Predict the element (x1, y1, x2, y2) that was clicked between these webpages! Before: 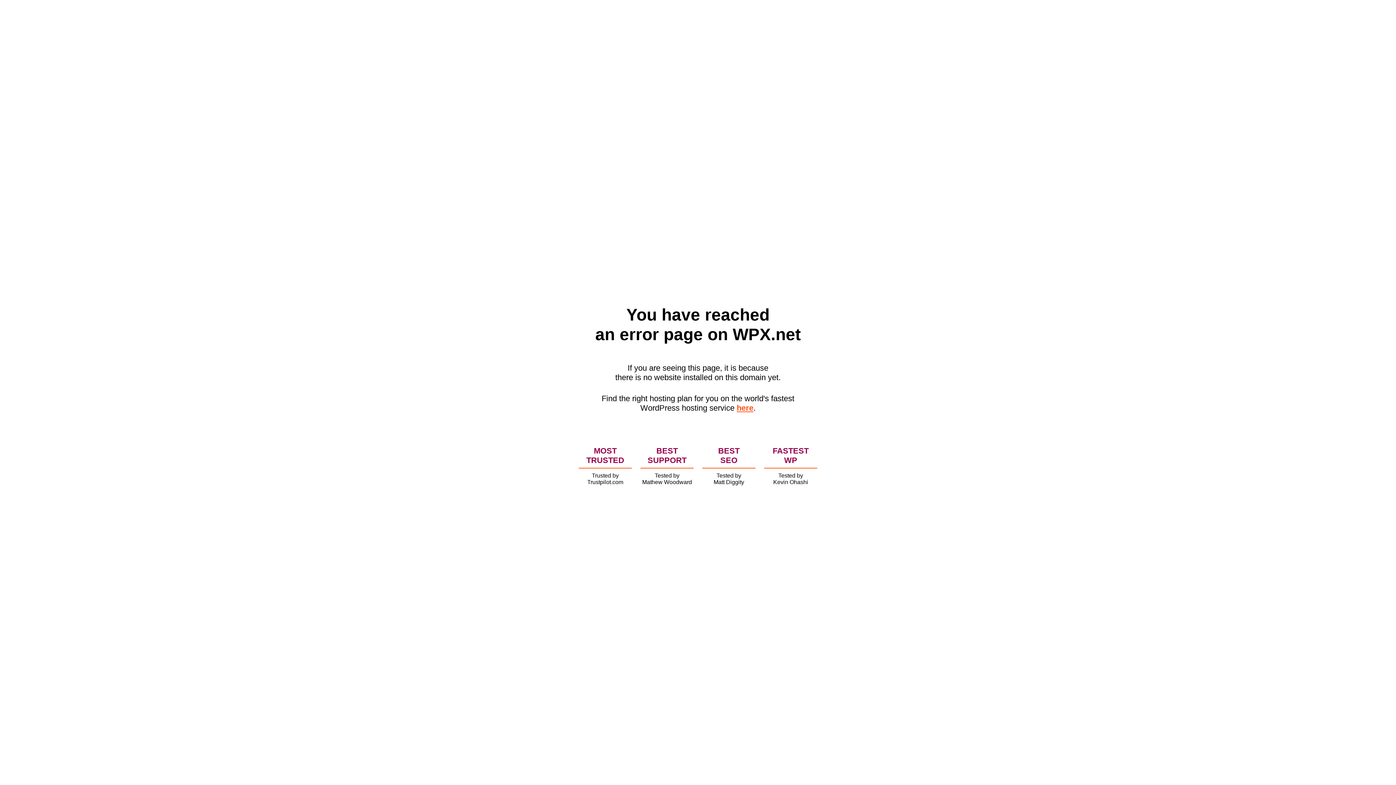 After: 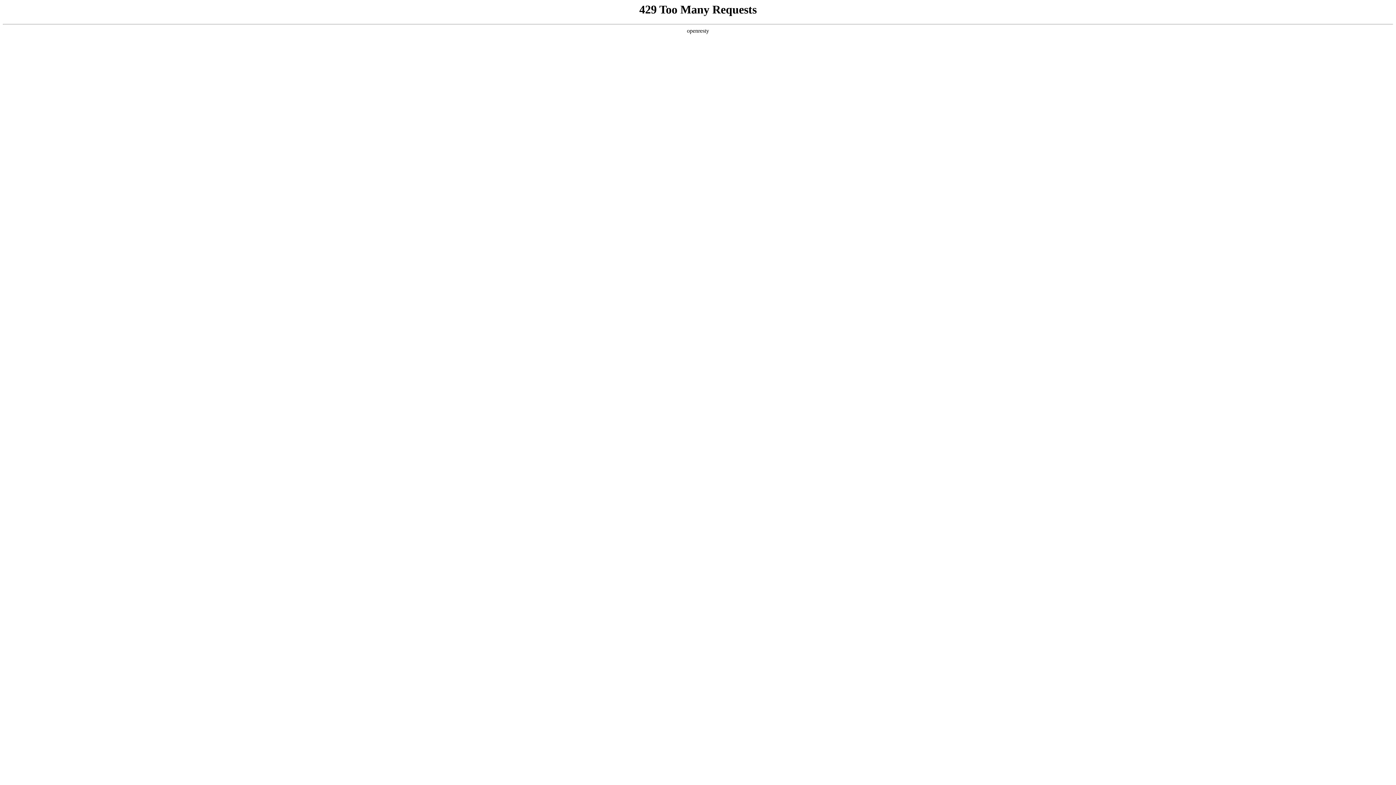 Action: label: here bbox: (736, 403, 753, 412)